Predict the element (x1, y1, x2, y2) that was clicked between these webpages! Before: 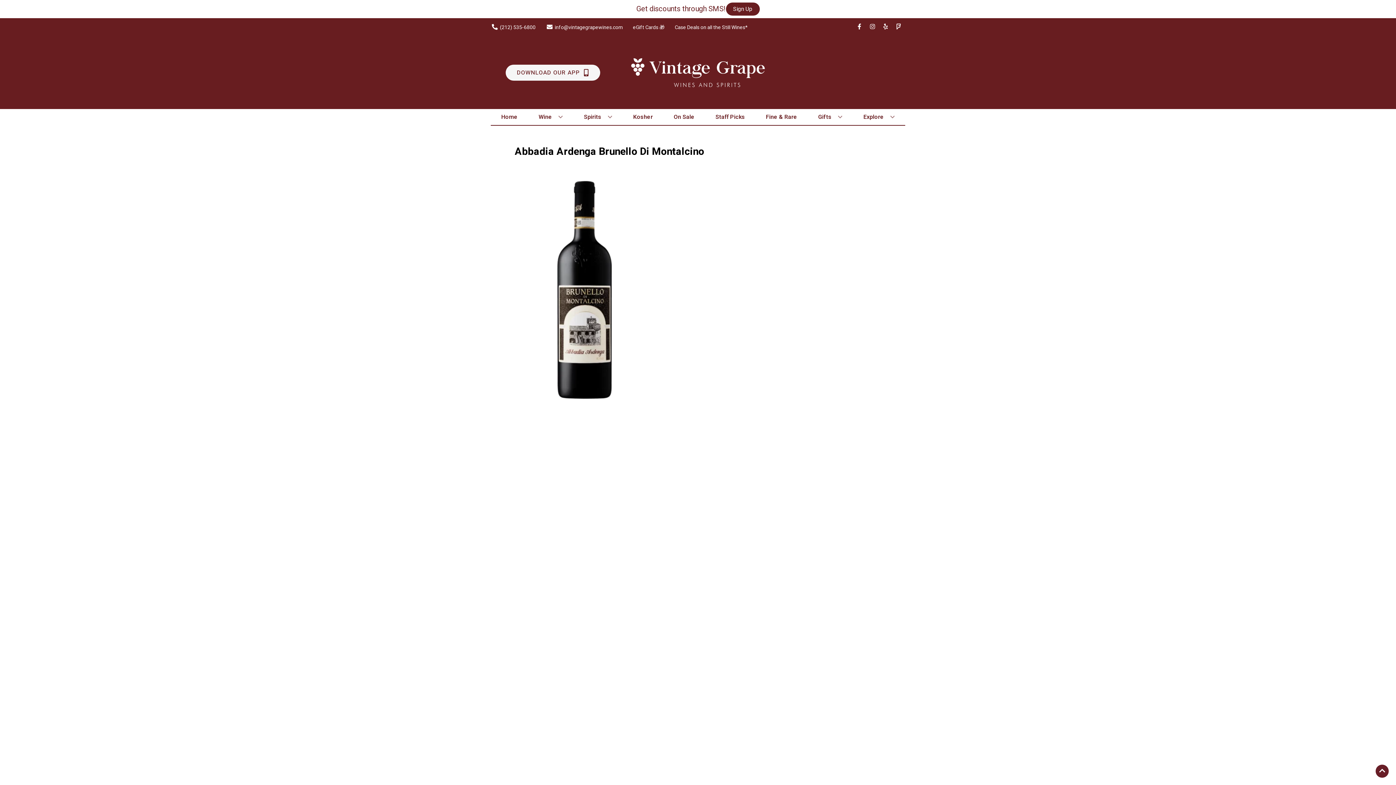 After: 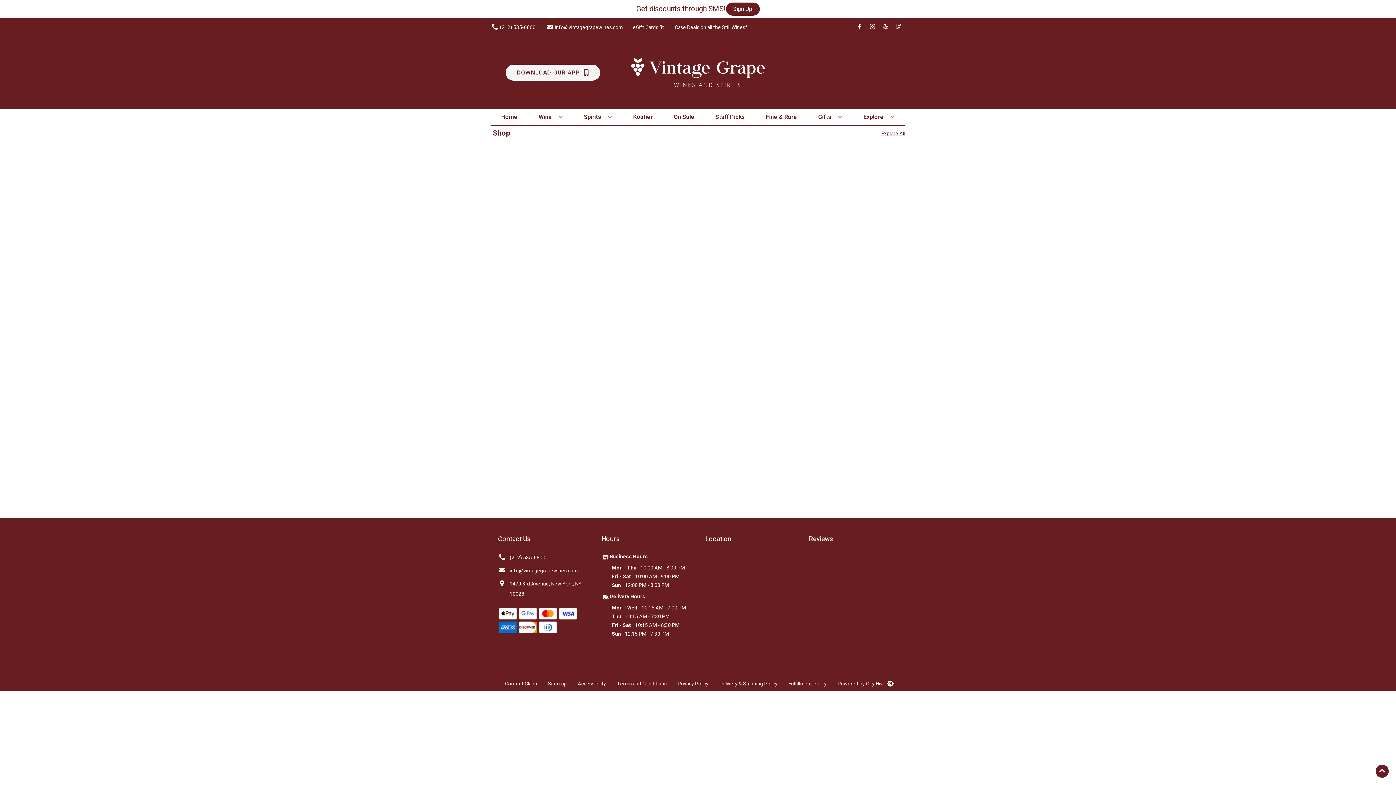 Action: label: Case Deals on all the Still Wines* bbox: (674, 23, 748, 31)